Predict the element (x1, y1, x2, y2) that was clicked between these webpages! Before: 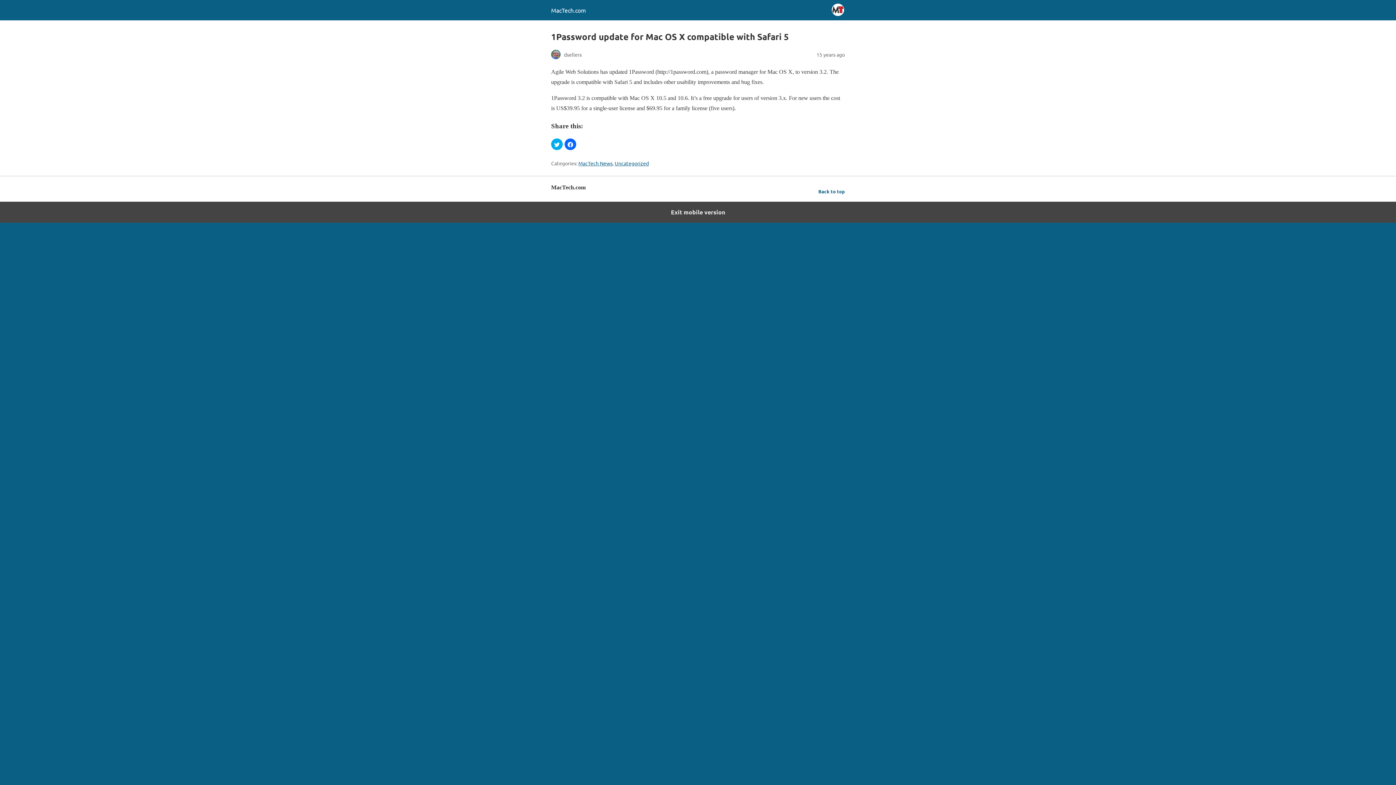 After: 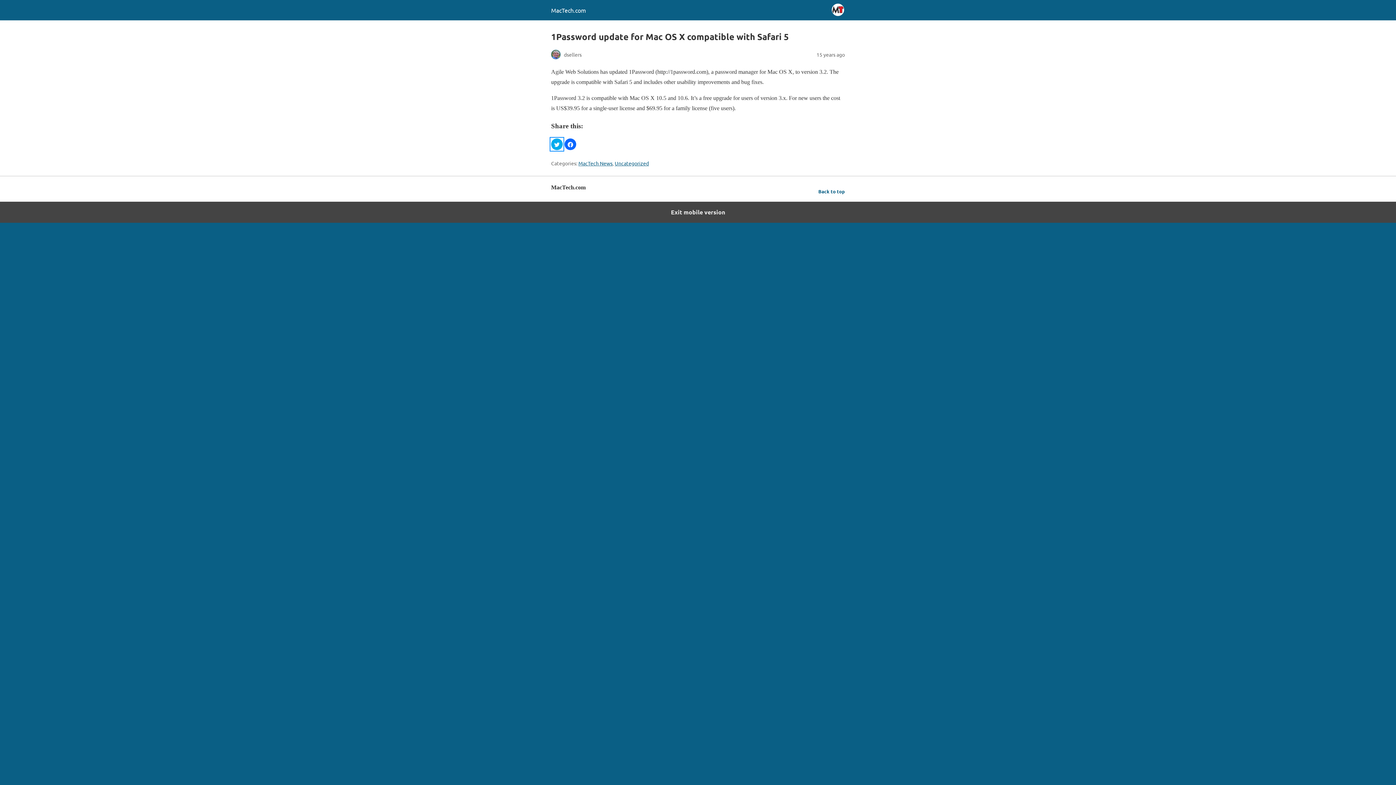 Action: label: Click to share on Twitter bbox: (551, 138, 562, 150)